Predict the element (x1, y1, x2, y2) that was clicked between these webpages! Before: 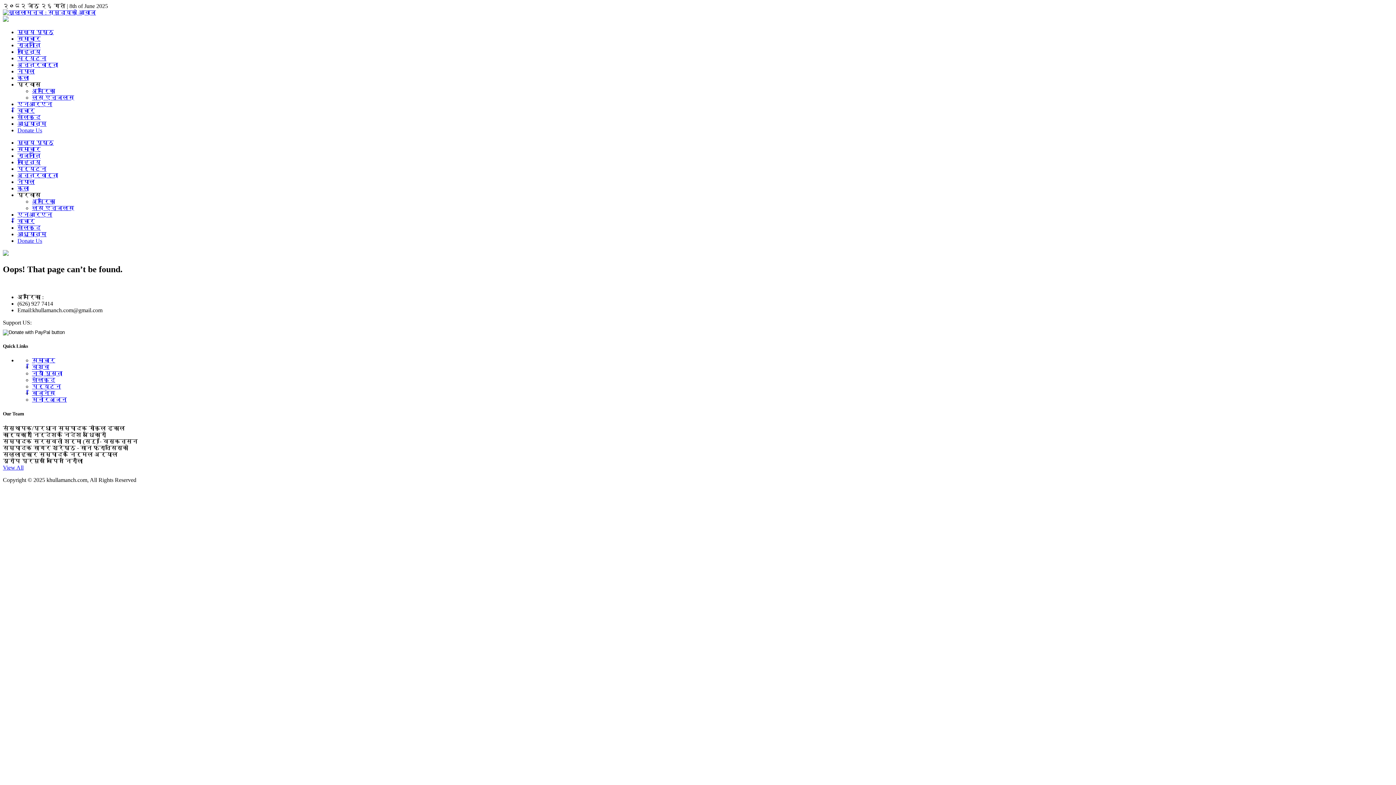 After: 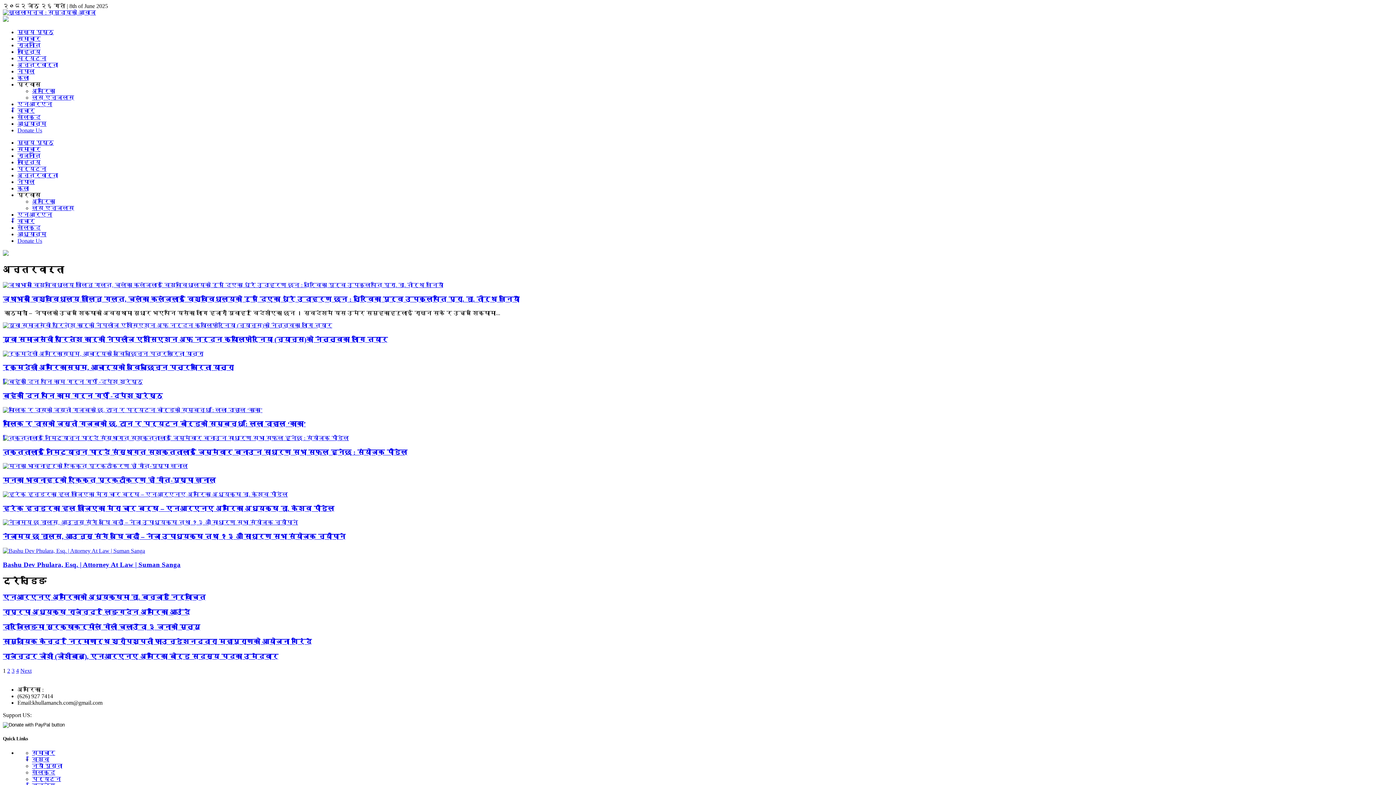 Action: bbox: (17, 172, 58, 178) label: अन्तरवार्ता